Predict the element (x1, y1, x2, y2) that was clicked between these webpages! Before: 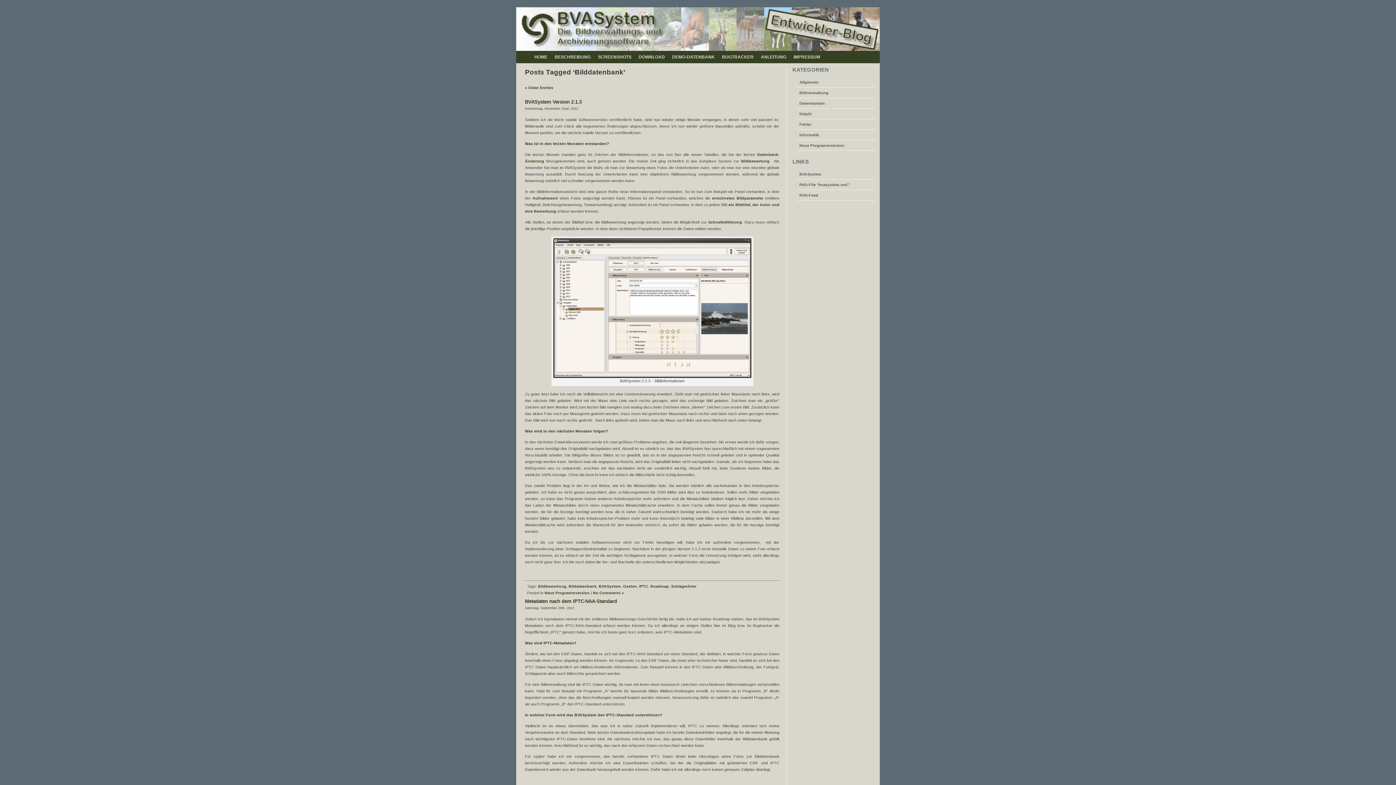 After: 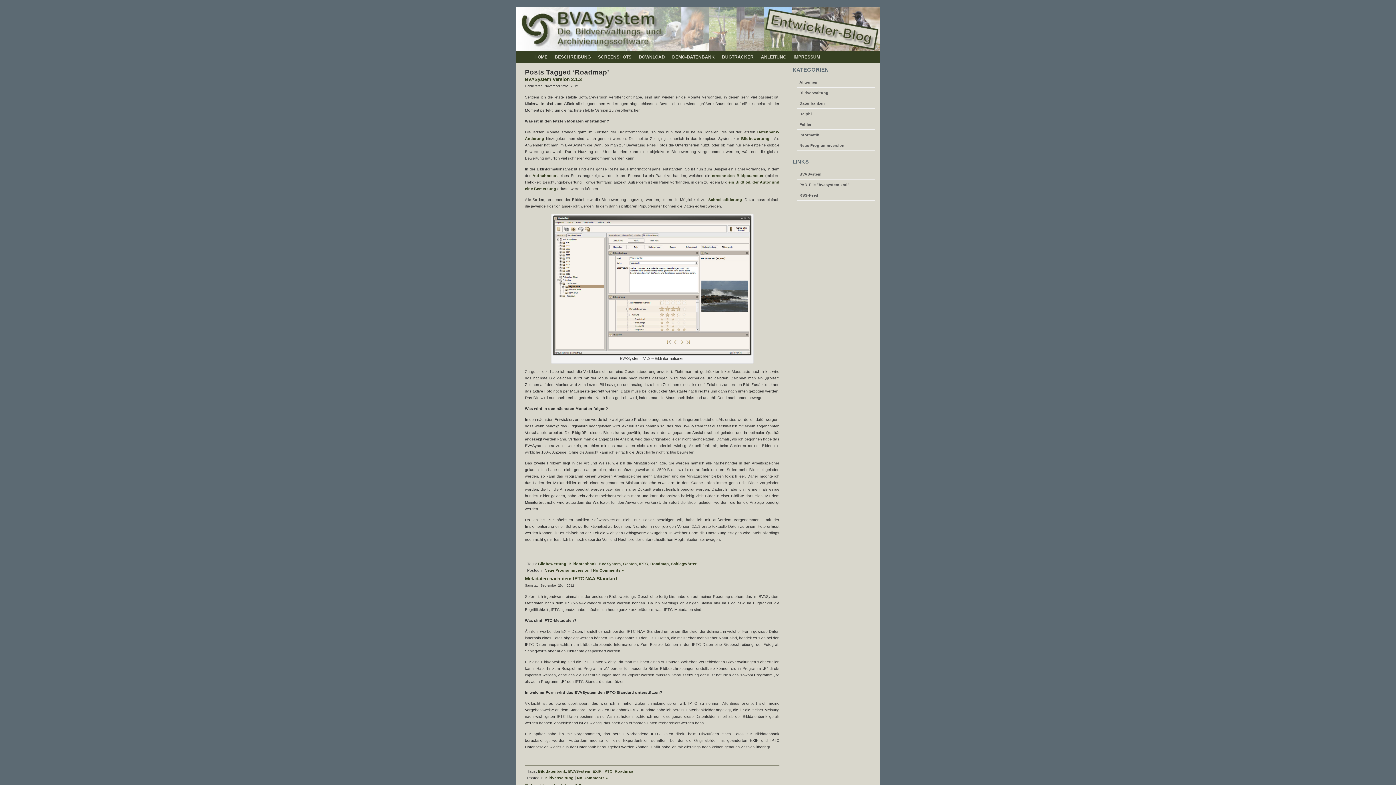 Action: label: Roadmap bbox: (650, 584, 669, 588)